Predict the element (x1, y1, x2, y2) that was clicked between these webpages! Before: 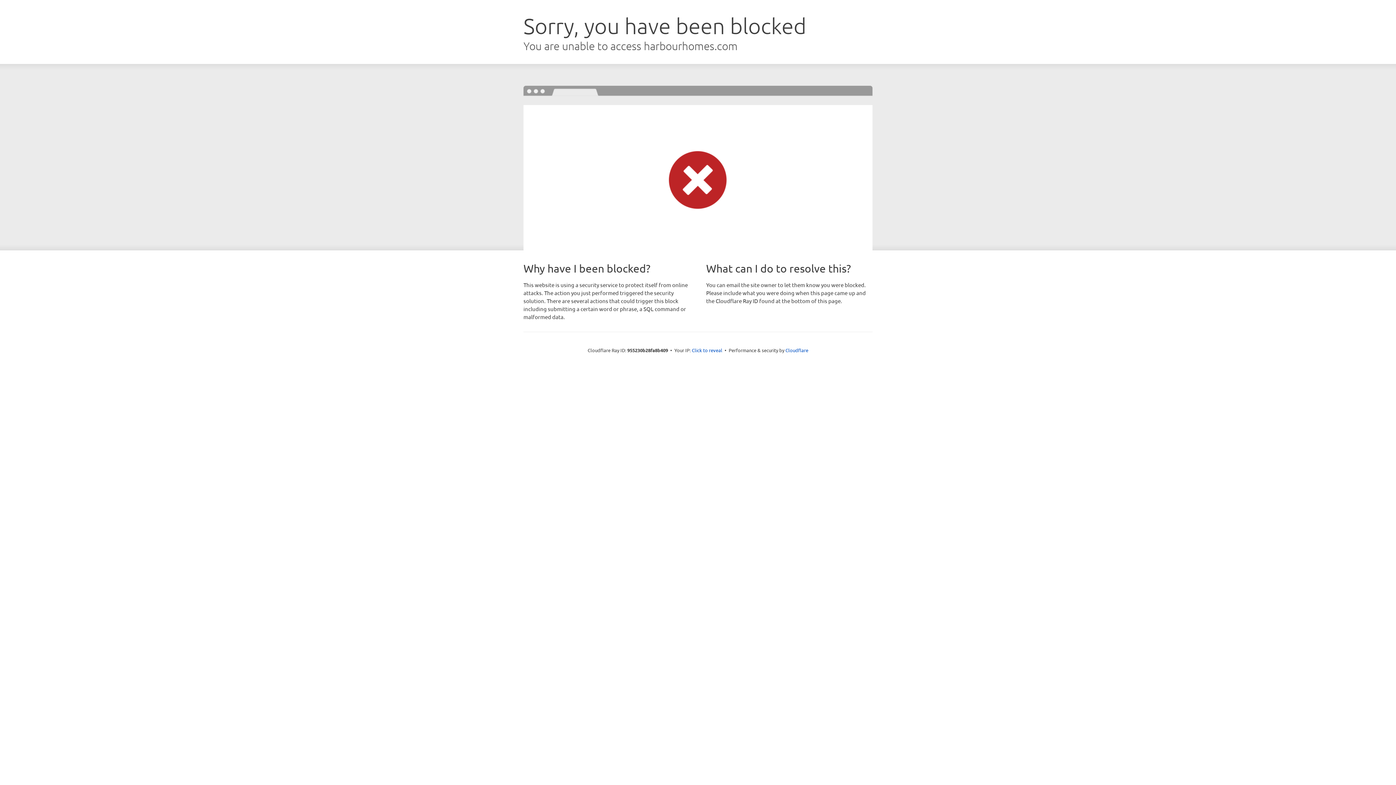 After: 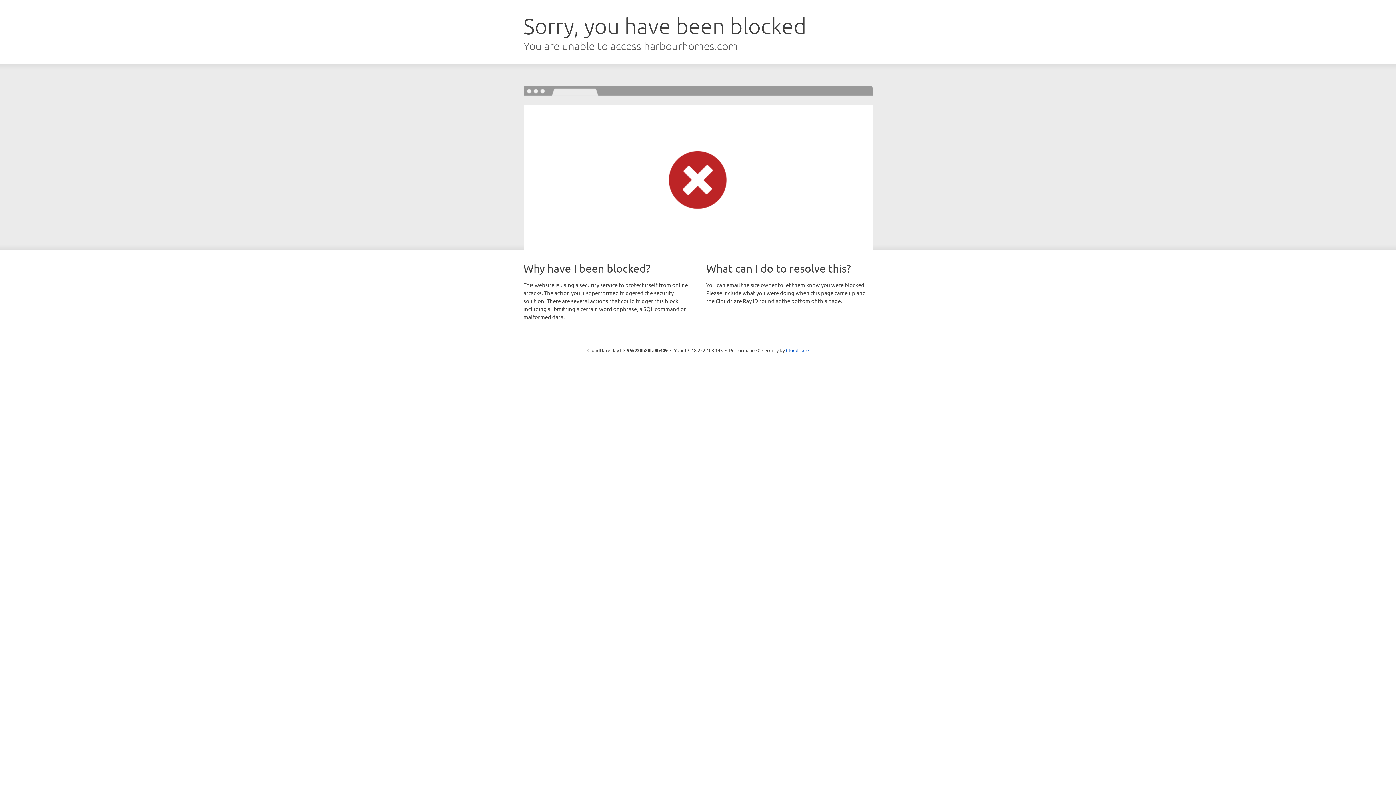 Action: bbox: (692, 346, 722, 353) label: Click to reveal